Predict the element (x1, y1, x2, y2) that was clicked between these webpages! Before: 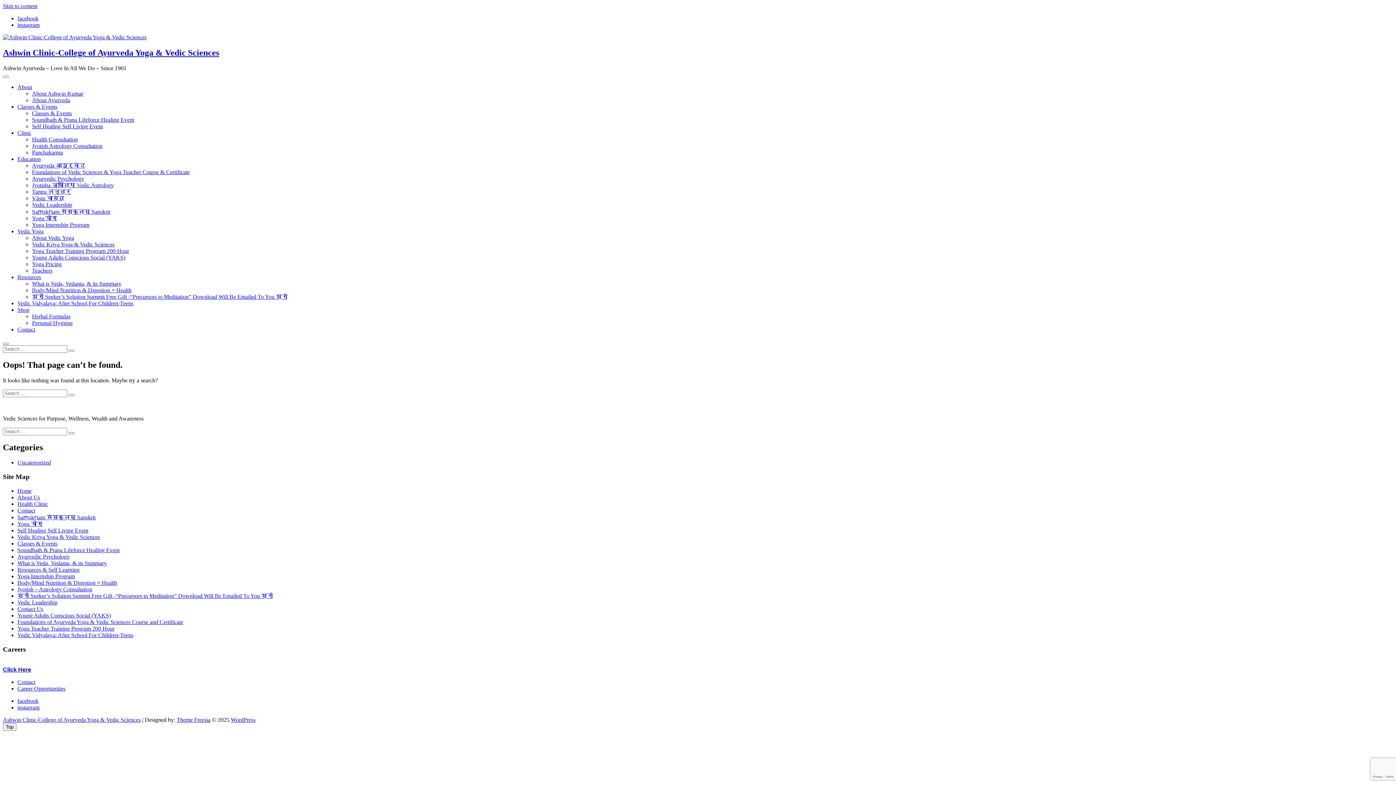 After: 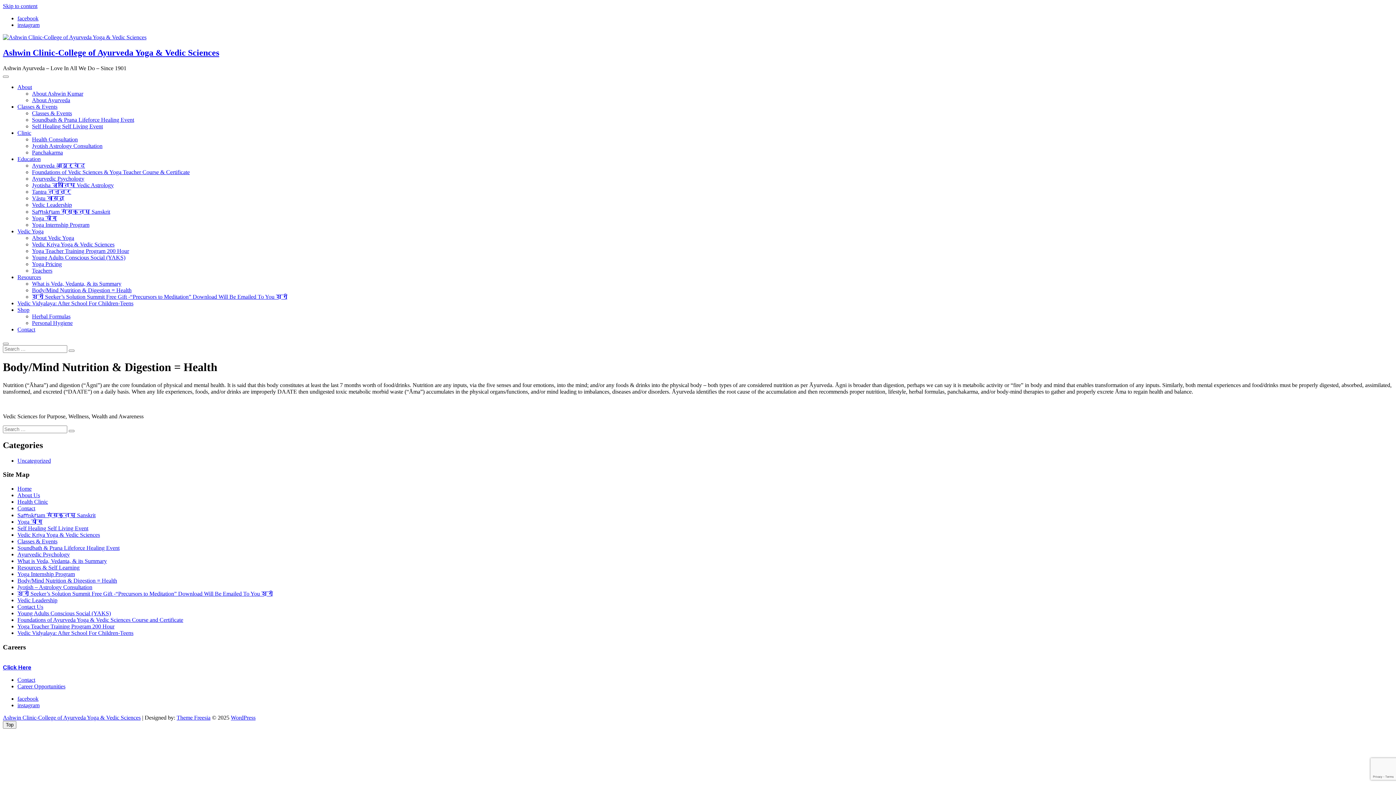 Action: bbox: (17, 579, 117, 586) label: Body/Mind Nutrition & Digestion = Health